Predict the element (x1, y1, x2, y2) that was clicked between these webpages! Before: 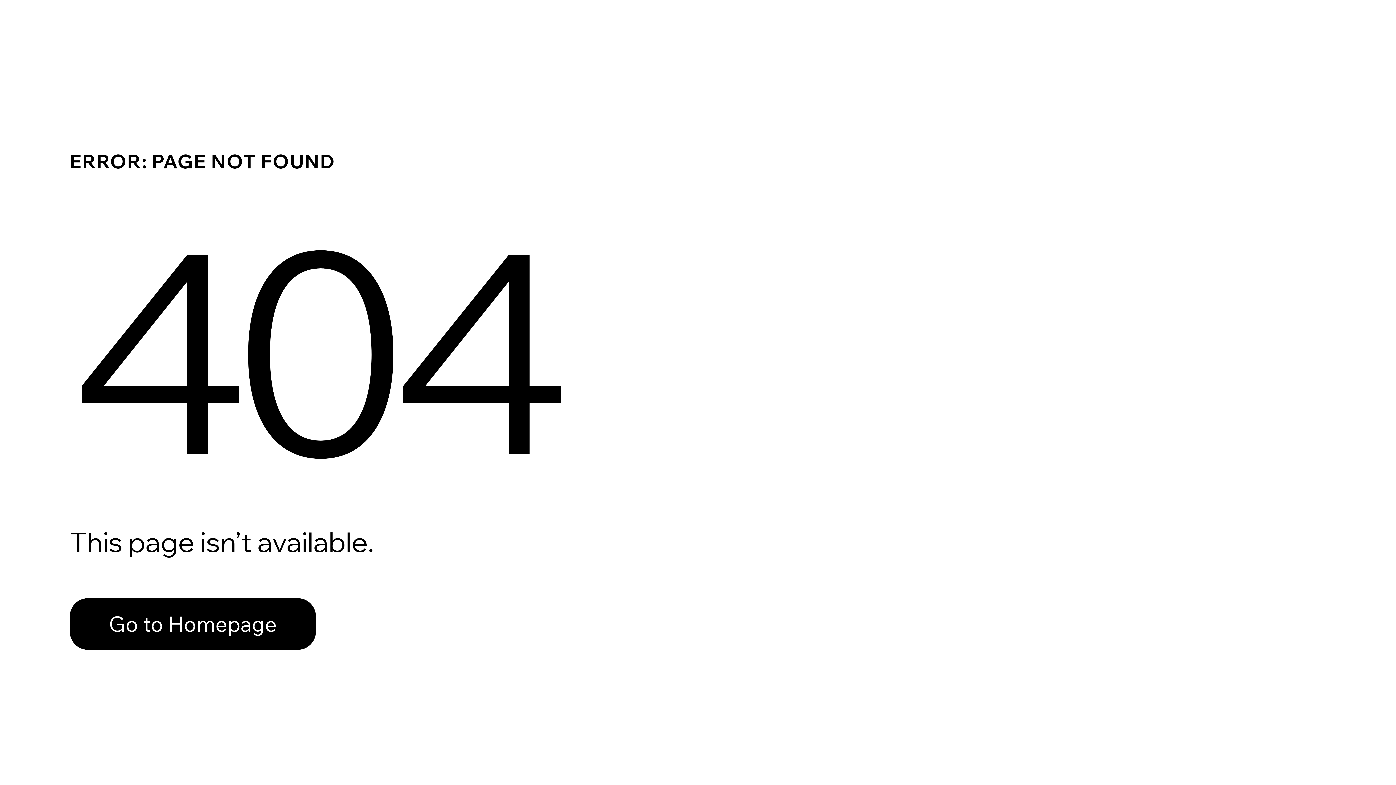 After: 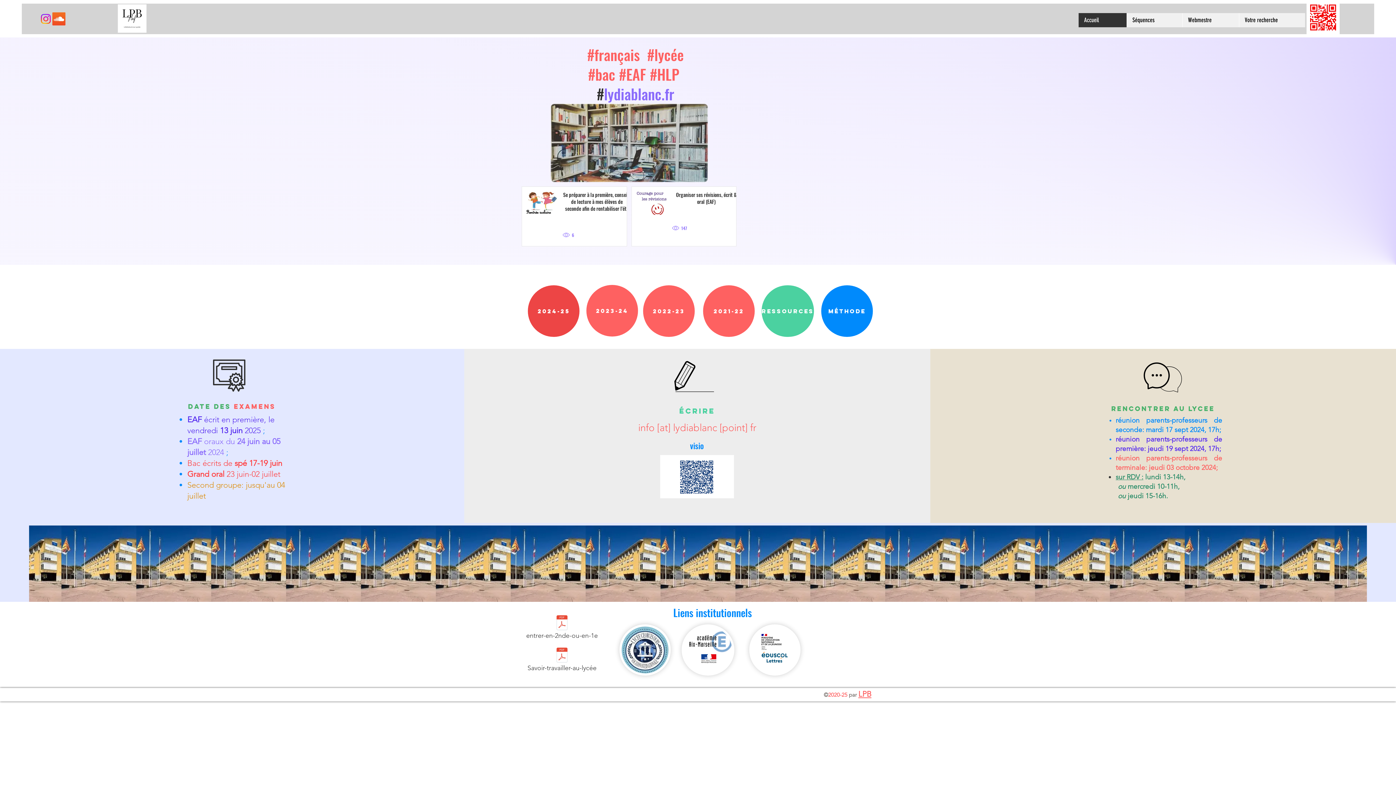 Action: label: Go to Homepage bbox: (69, 582, 768, 659)